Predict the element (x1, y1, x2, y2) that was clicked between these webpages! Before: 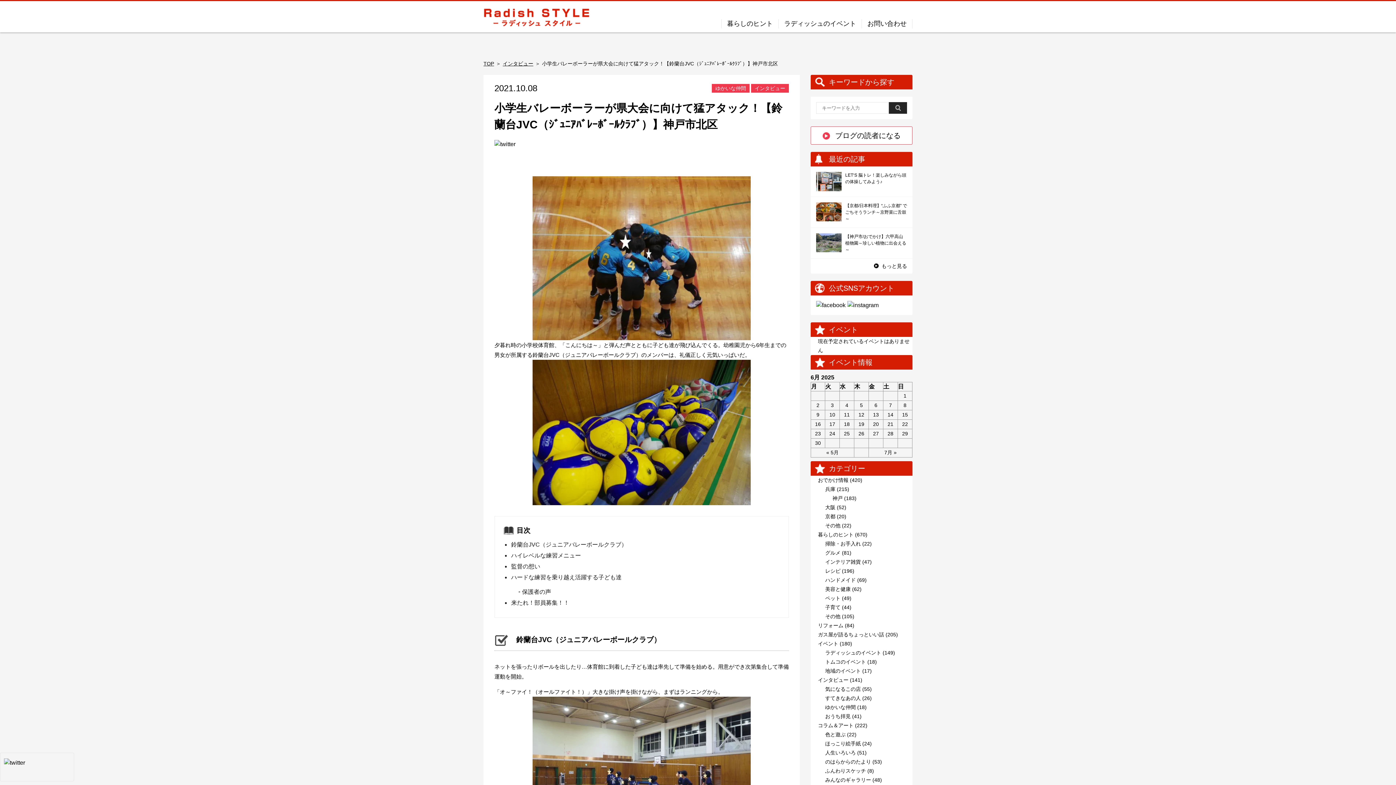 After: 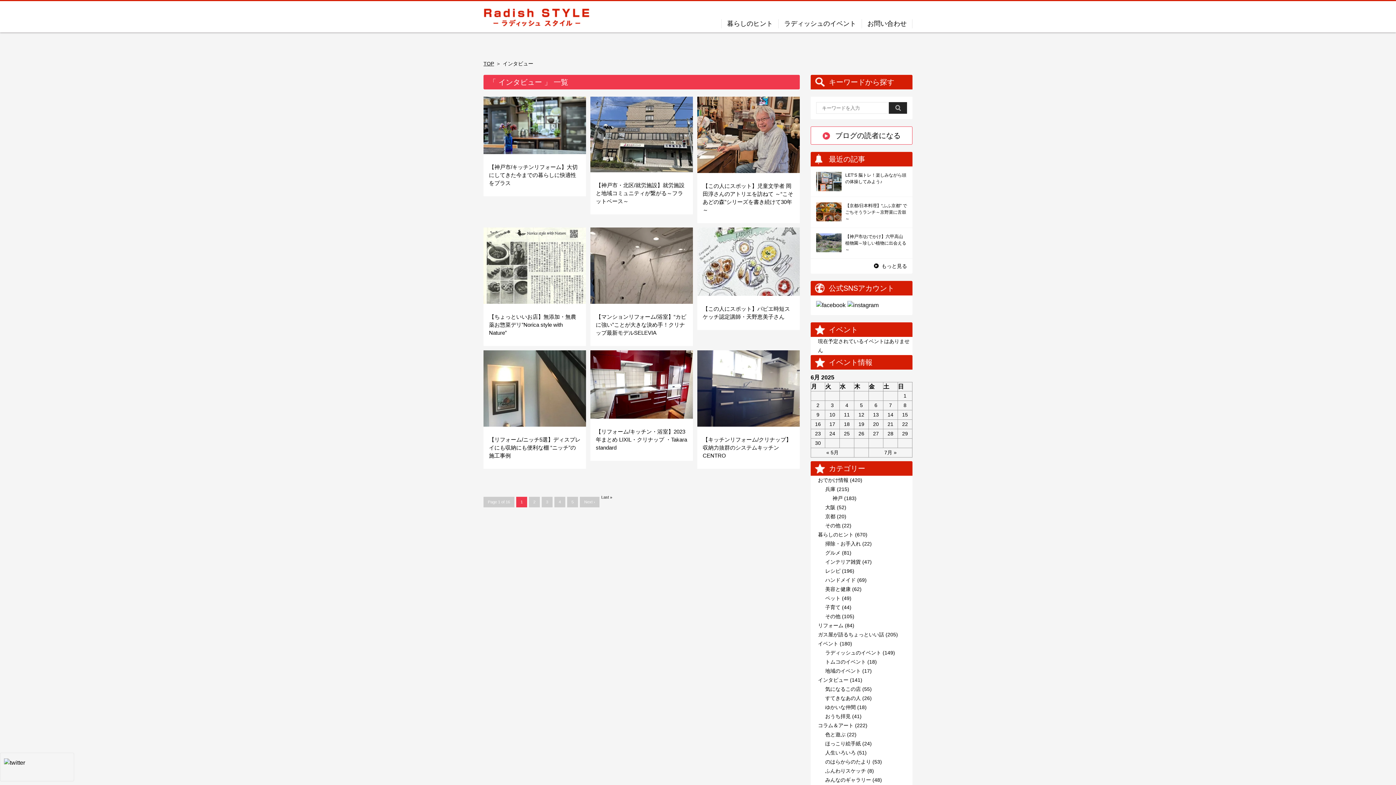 Action: bbox: (751, 84, 789, 92) label: インタビュー